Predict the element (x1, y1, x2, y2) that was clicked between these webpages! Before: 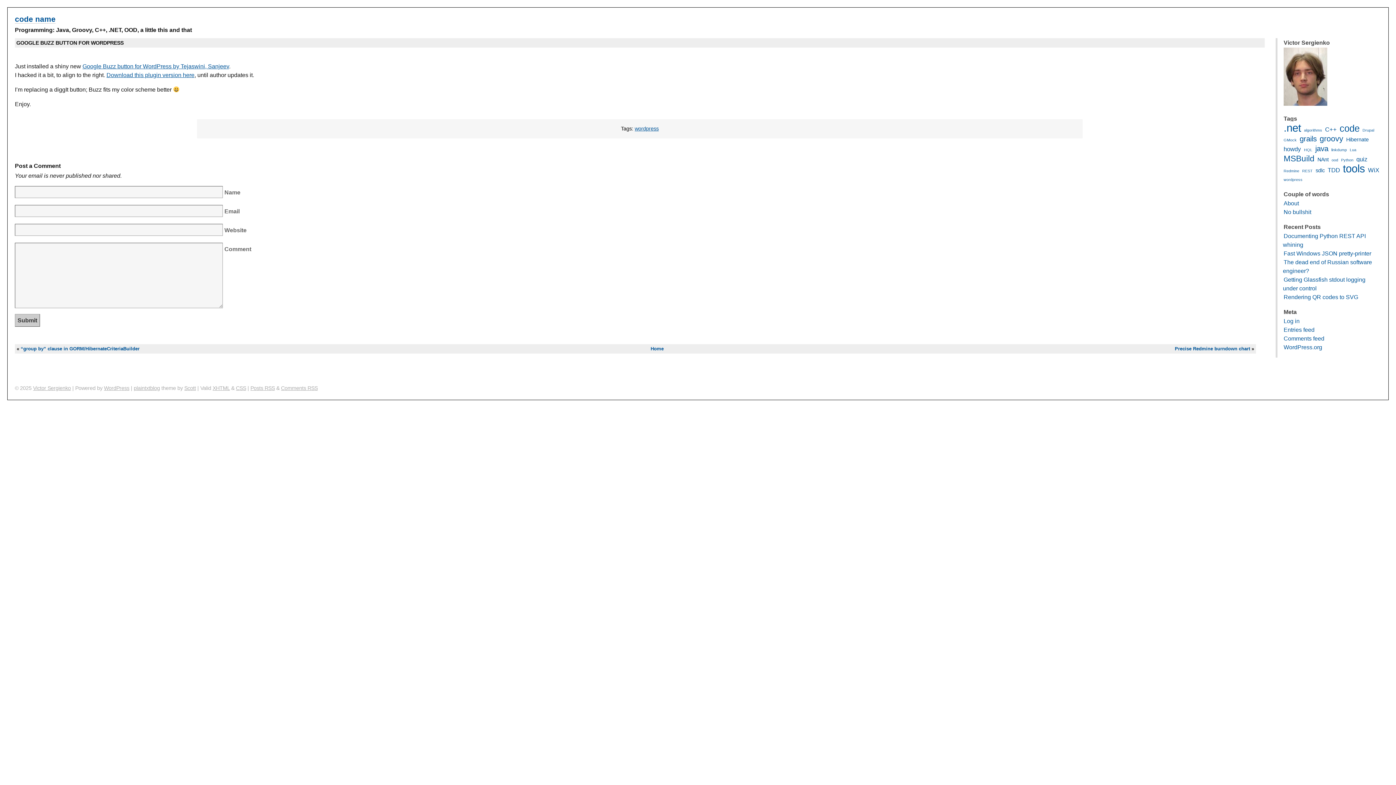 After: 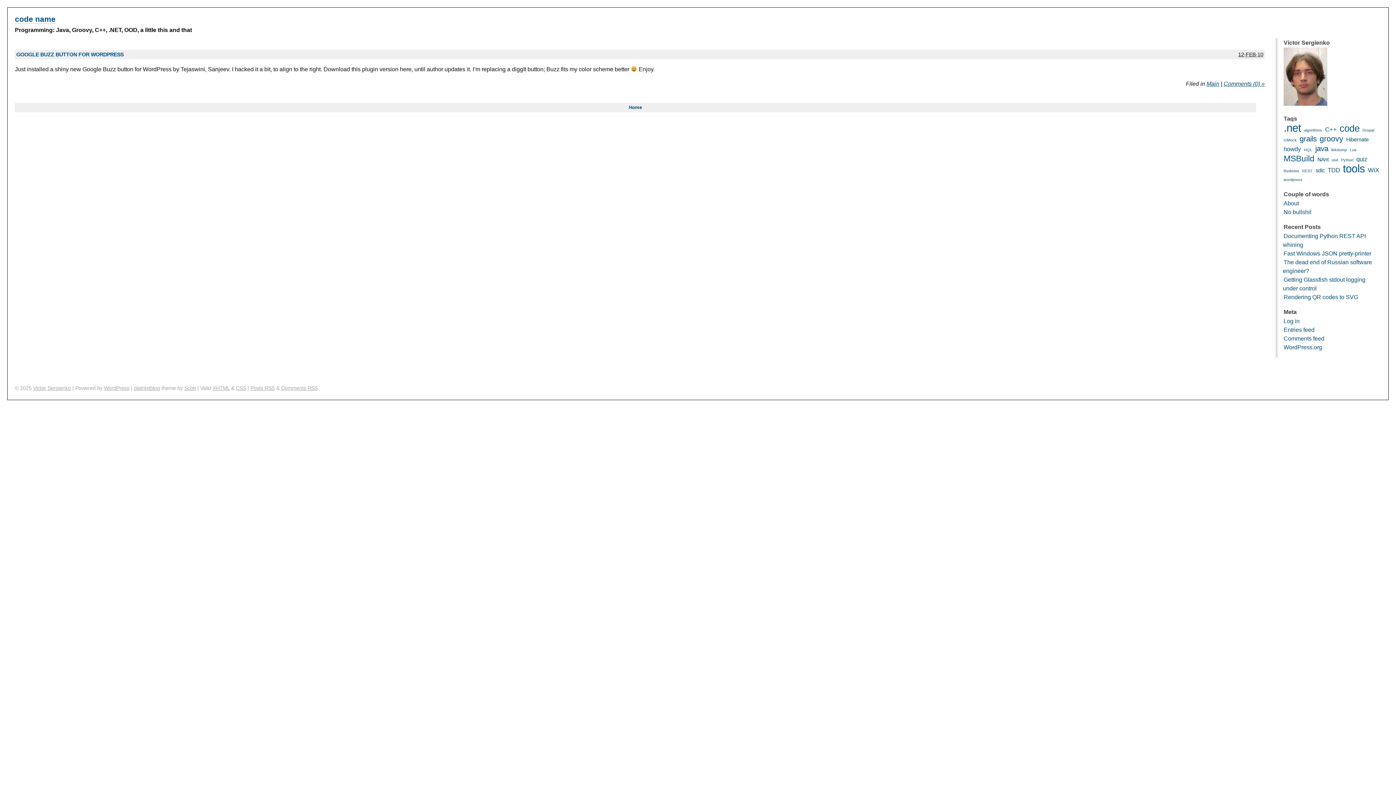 Action: bbox: (634, 125, 658, 131) label: wordpress